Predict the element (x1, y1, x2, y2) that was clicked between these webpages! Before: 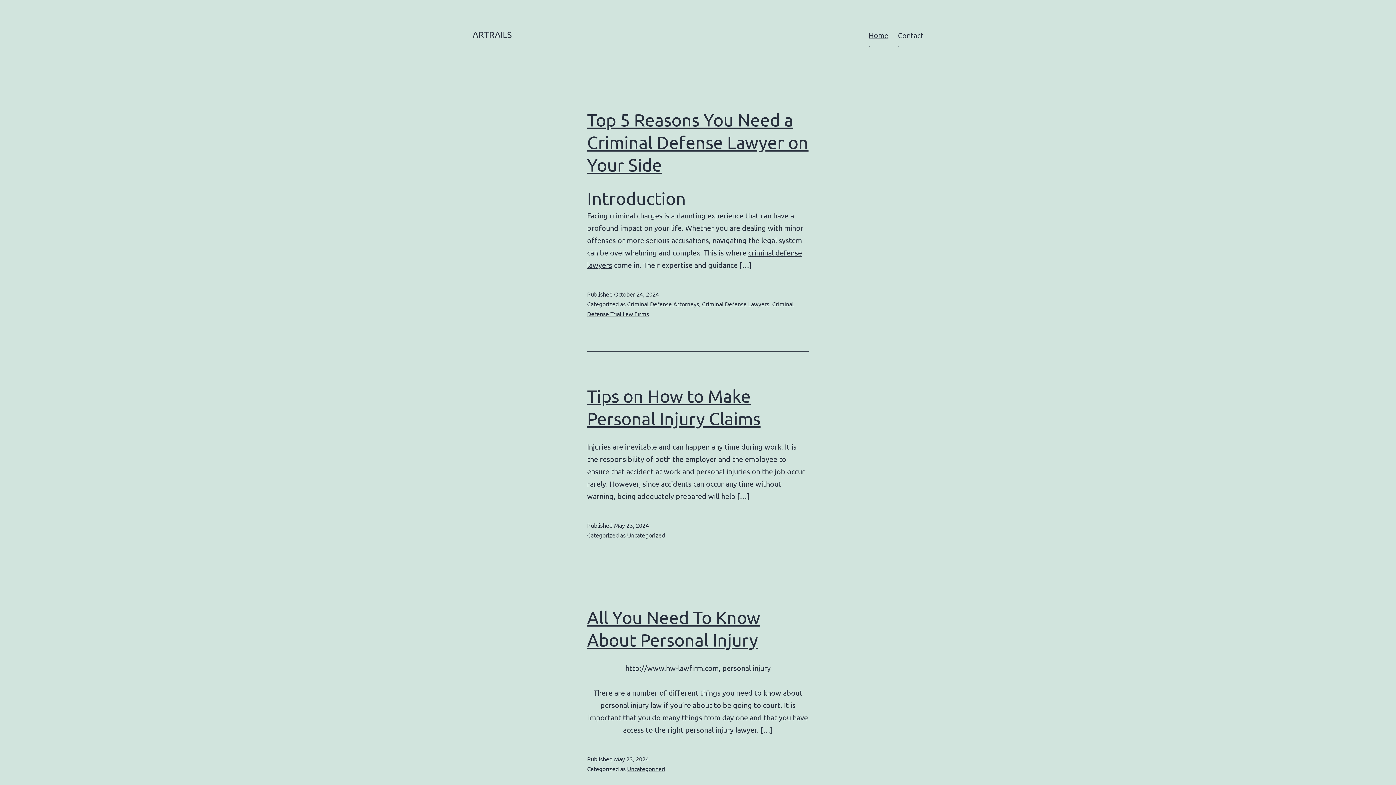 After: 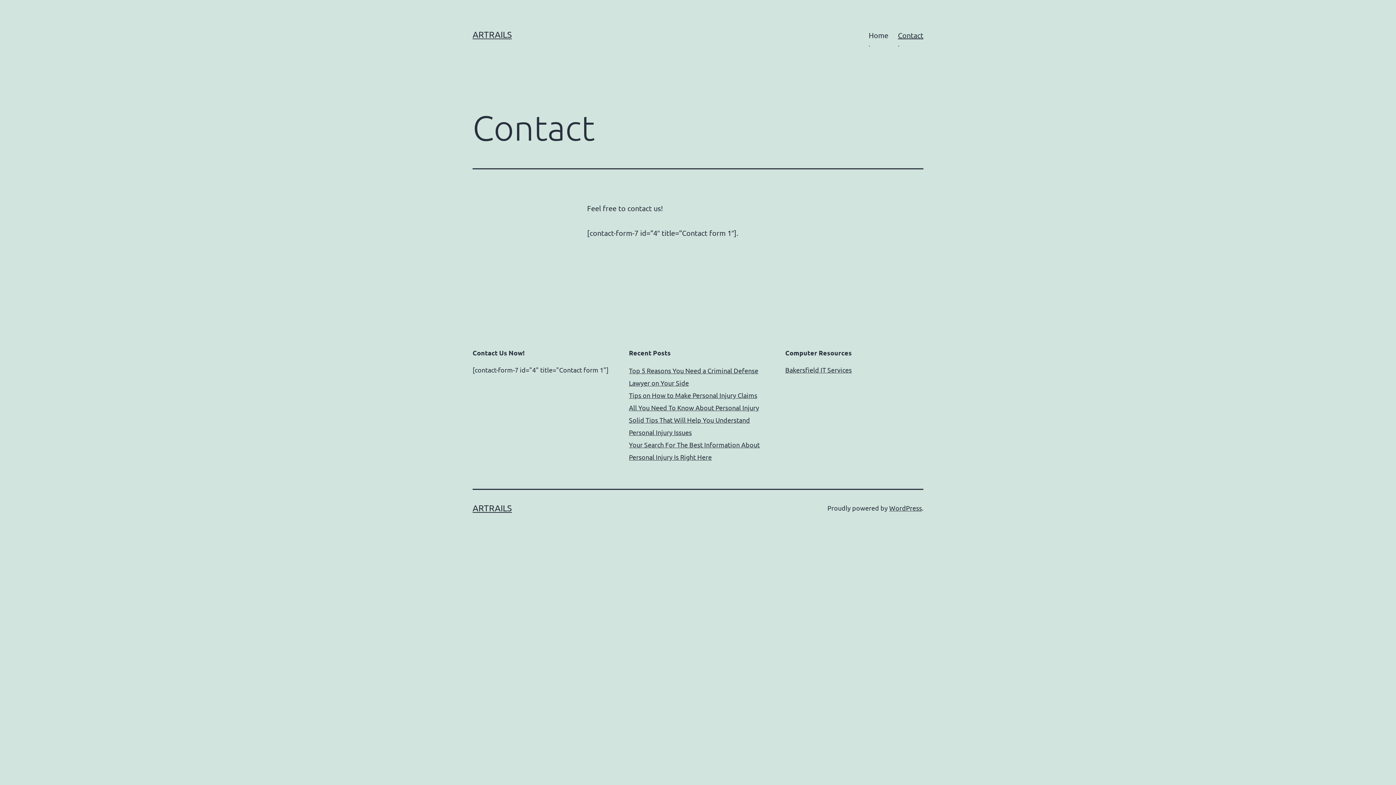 Action: label: Contact

. bbox: (893, 26, 928, 53)